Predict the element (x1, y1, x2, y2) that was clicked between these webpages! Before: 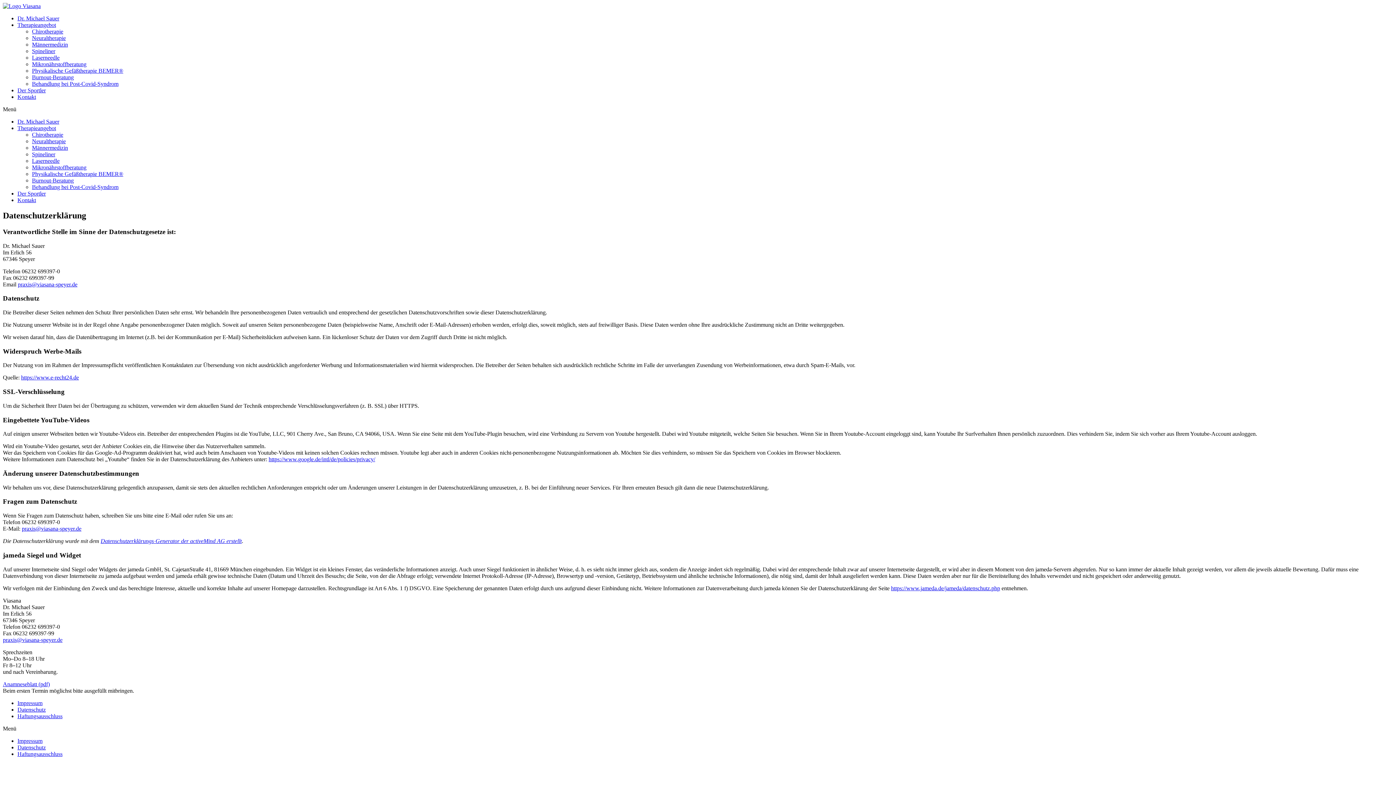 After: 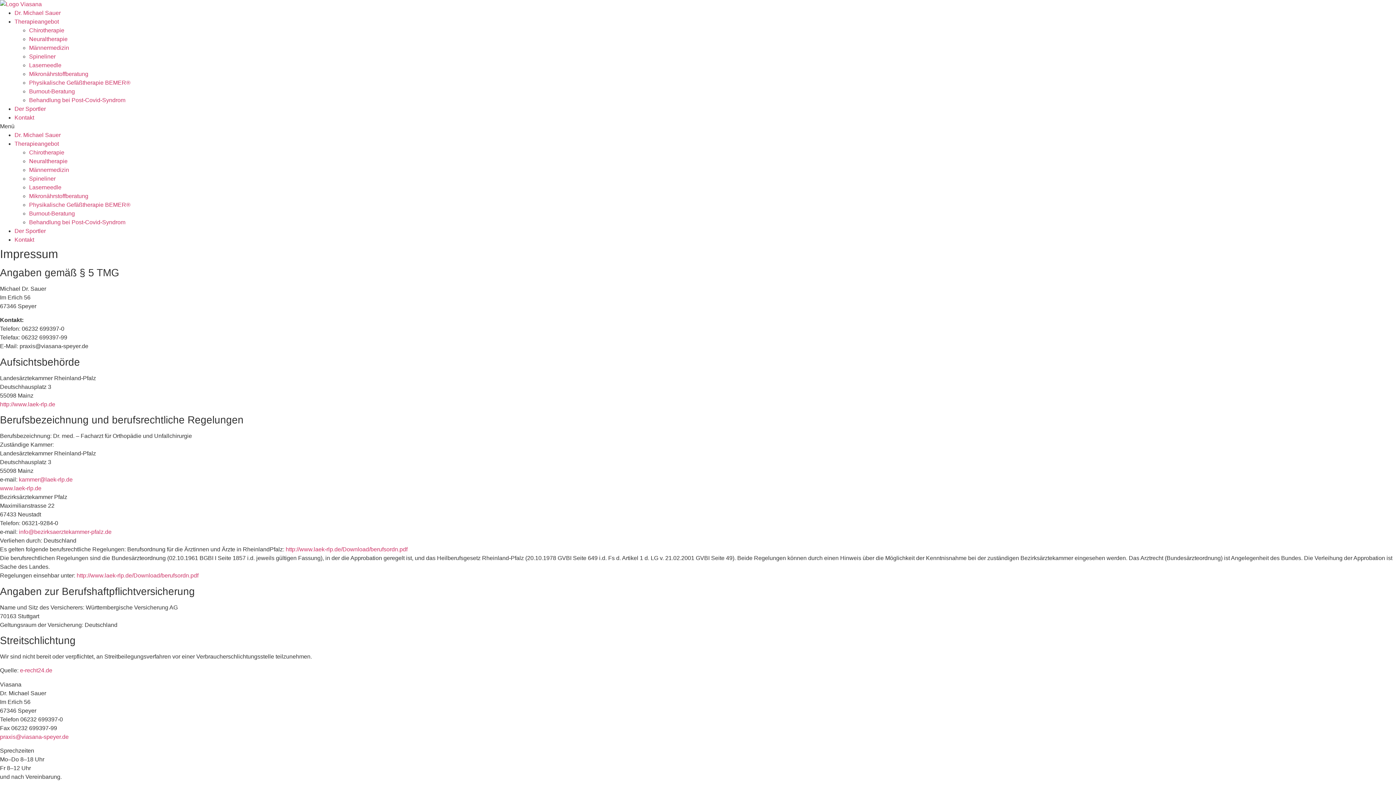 Action: bbox: (17, 738, 42, 744) label: Impressum